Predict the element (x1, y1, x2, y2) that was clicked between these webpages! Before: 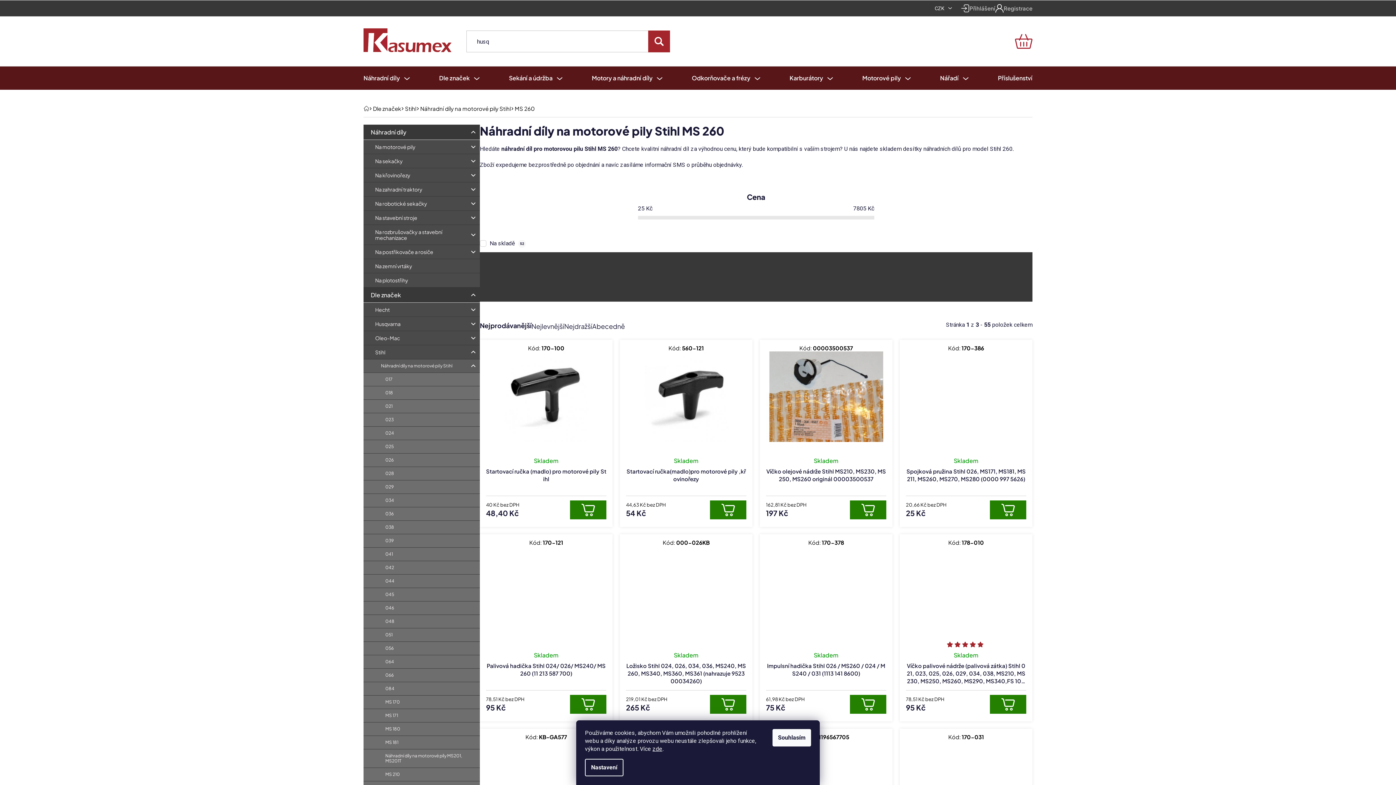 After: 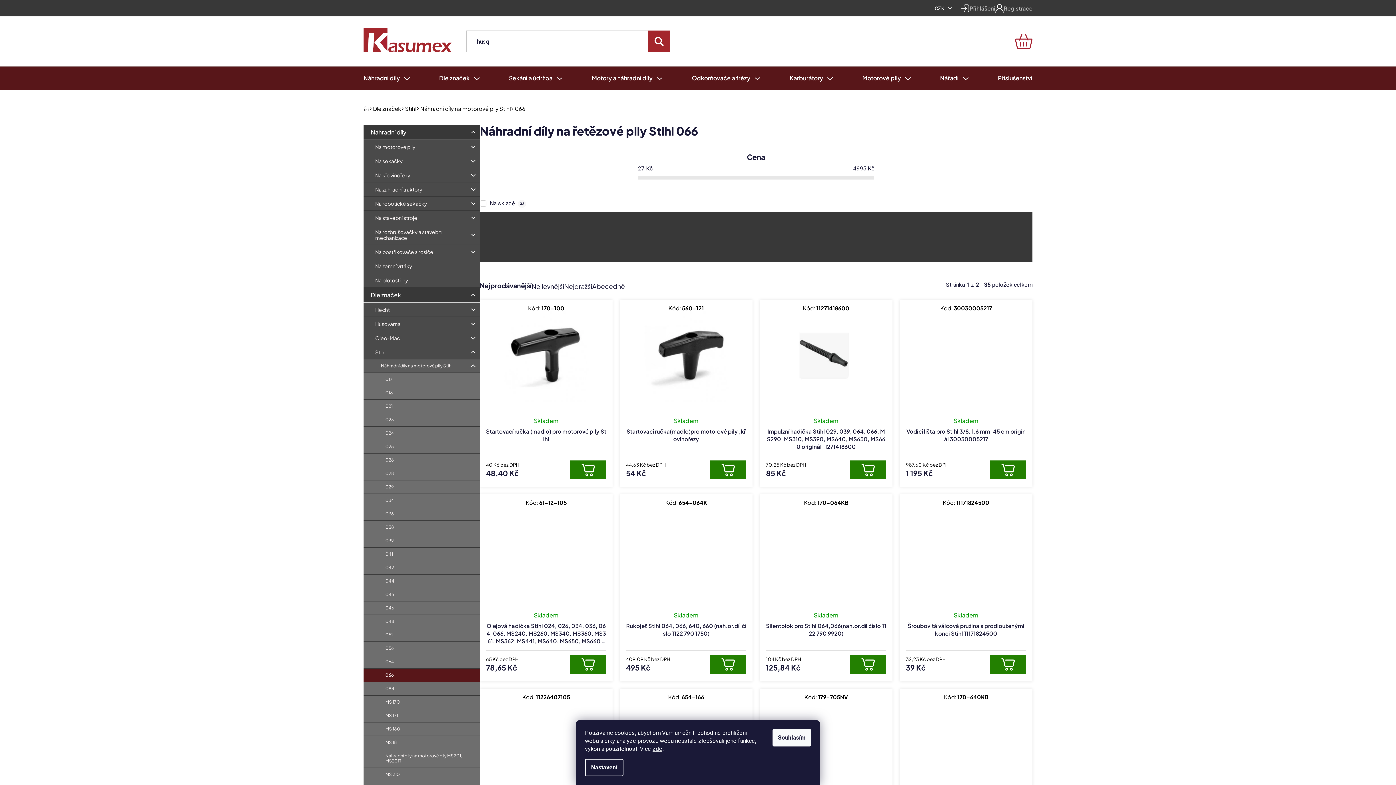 Action: bbox: (363, 669, 480, 682) label: 066